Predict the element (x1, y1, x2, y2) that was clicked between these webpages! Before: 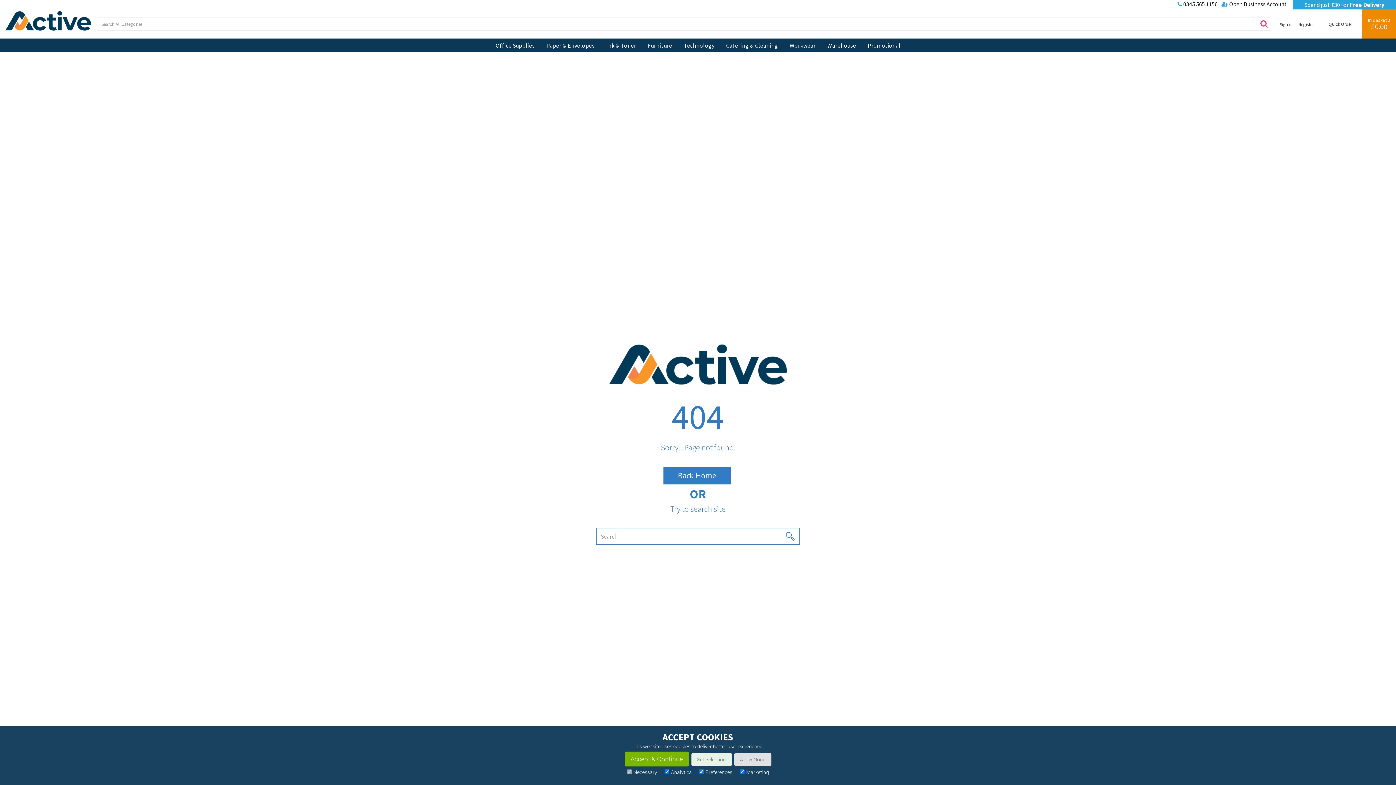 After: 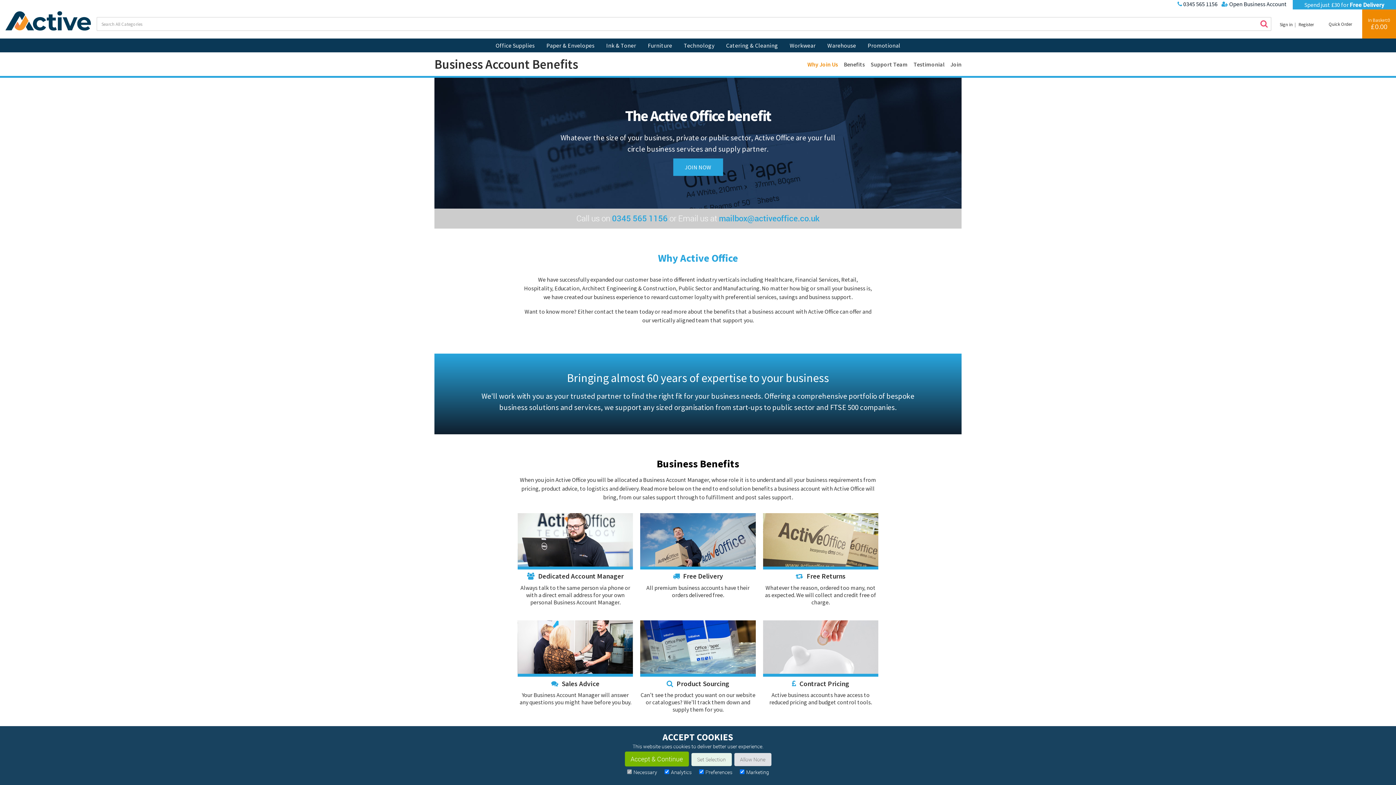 Action: label: Open Business Account bbox: (1229, 0, 1287, 7)